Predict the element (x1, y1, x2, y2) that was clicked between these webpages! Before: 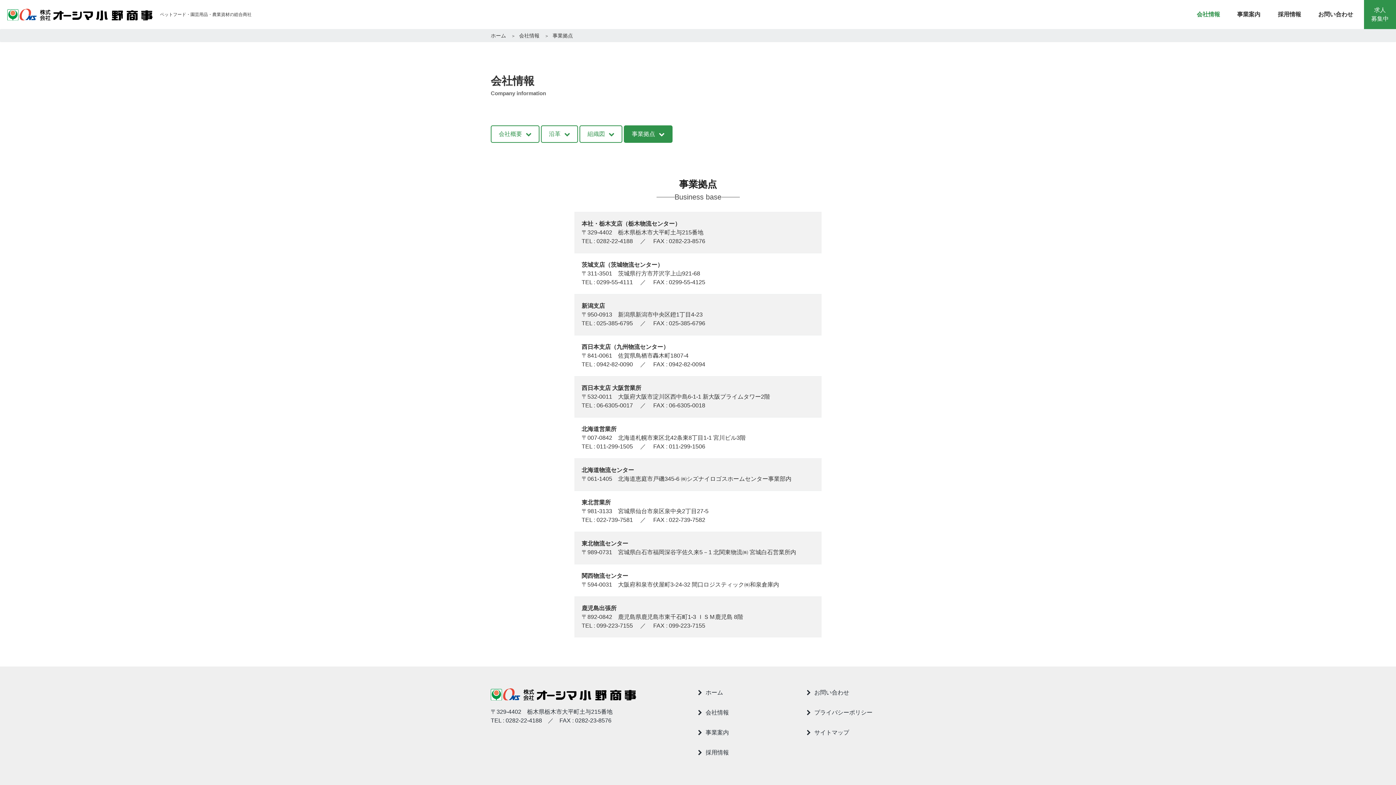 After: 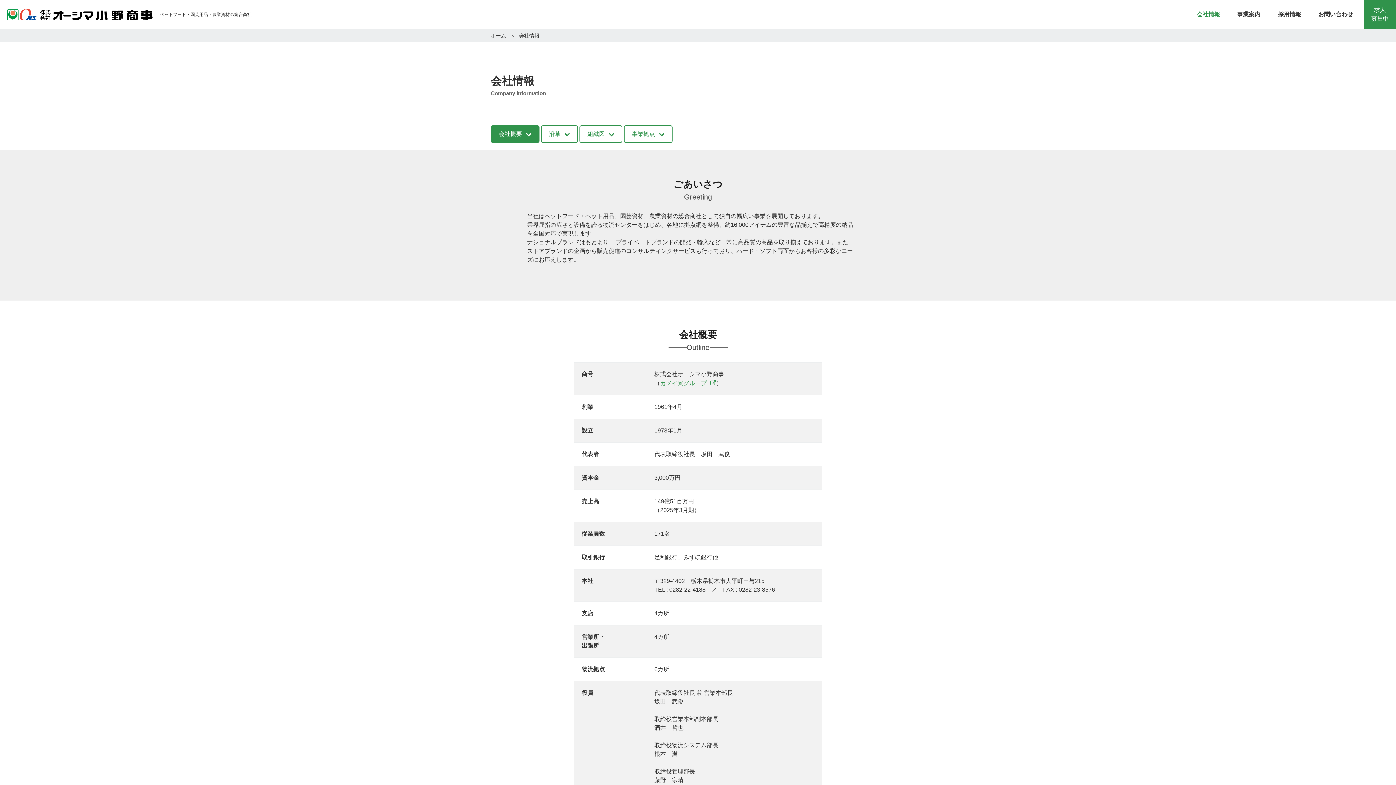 Action: label: 会社情報 bbox: (698, 710, 729, 716)